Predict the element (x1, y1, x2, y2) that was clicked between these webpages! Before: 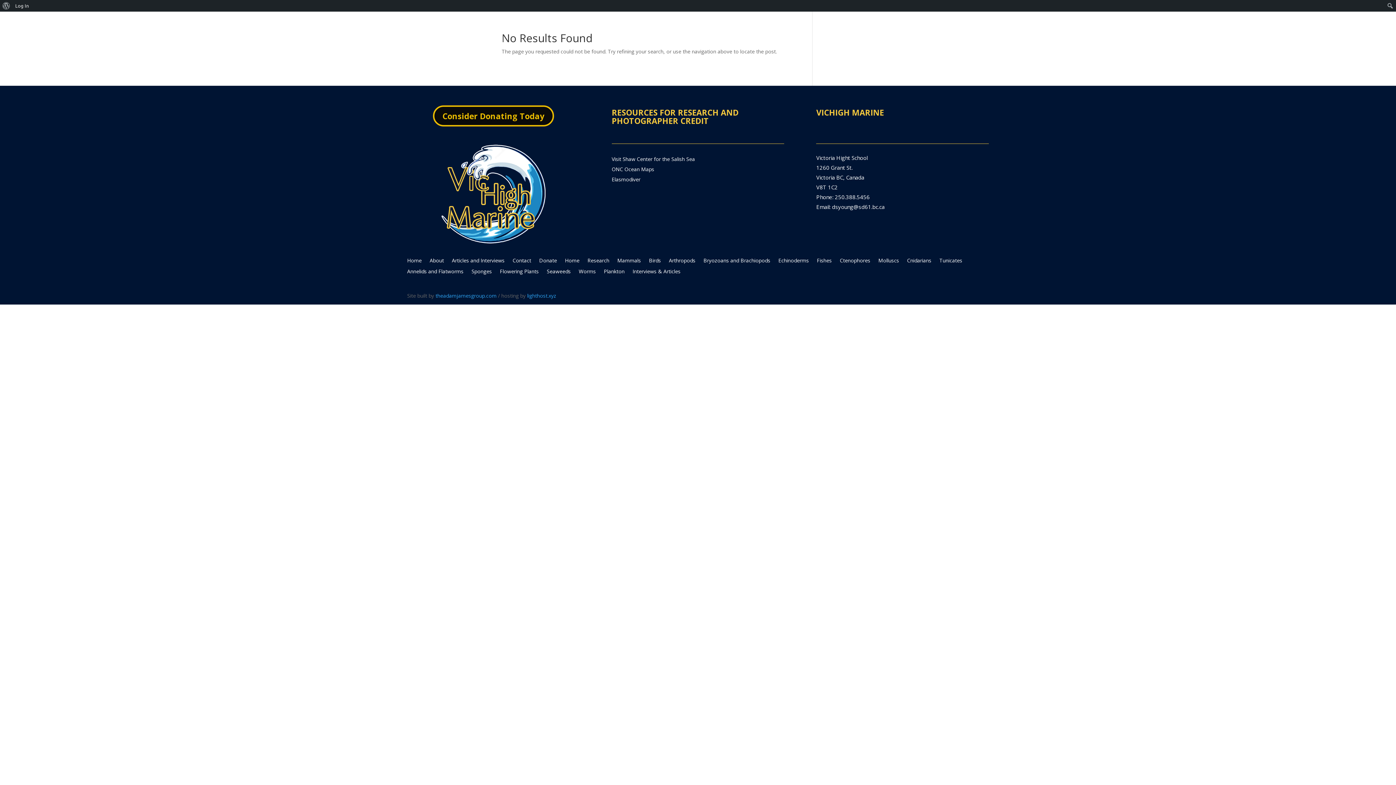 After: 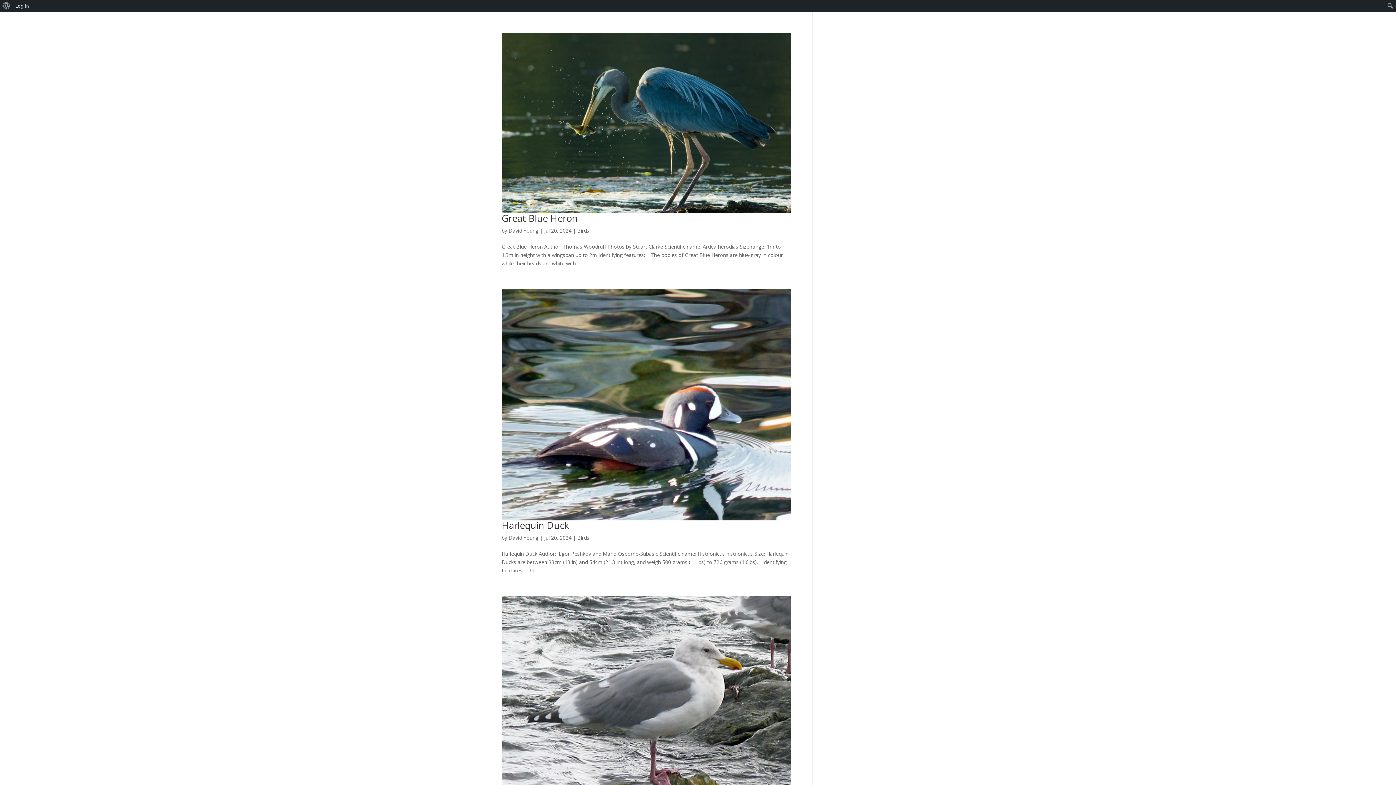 Action: bbox: (649, 258, 661, 266) label: Birds